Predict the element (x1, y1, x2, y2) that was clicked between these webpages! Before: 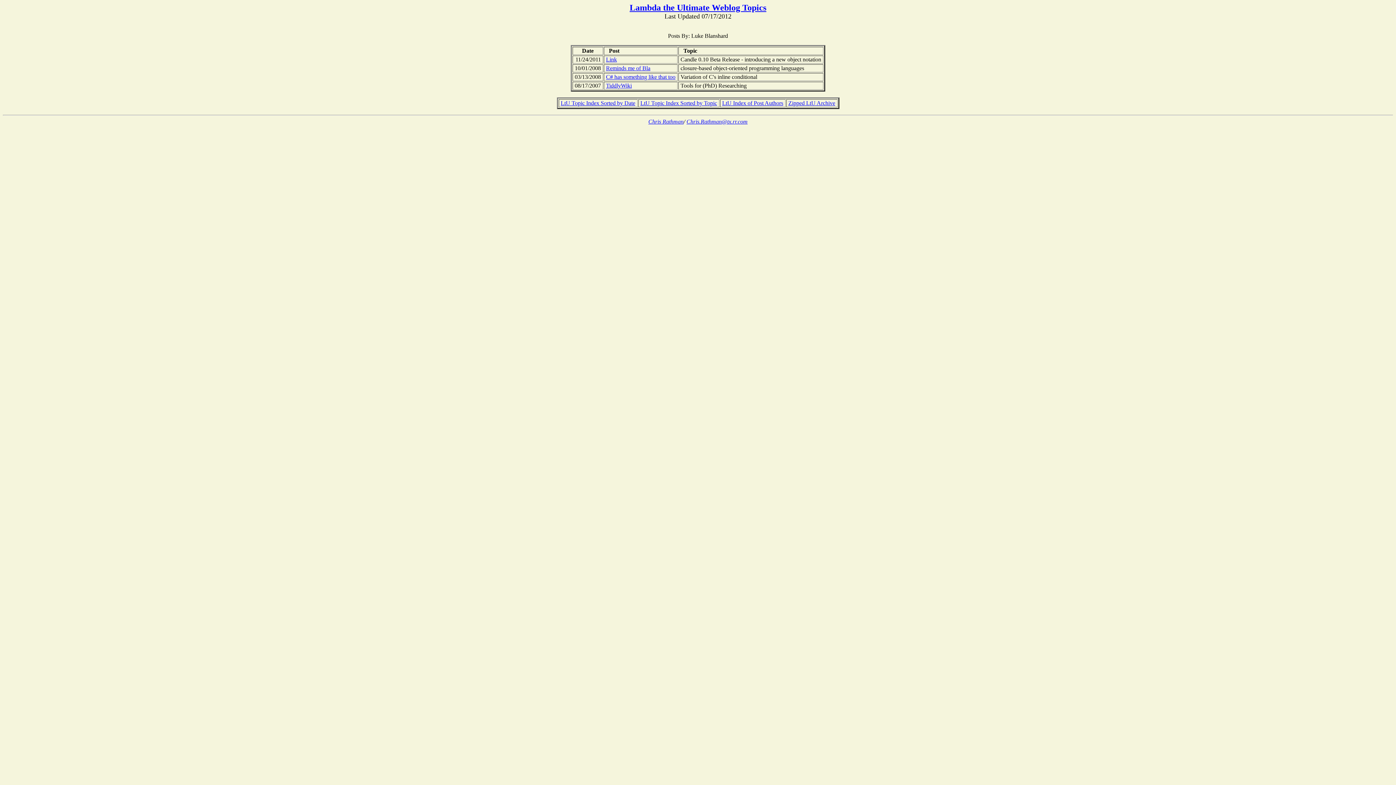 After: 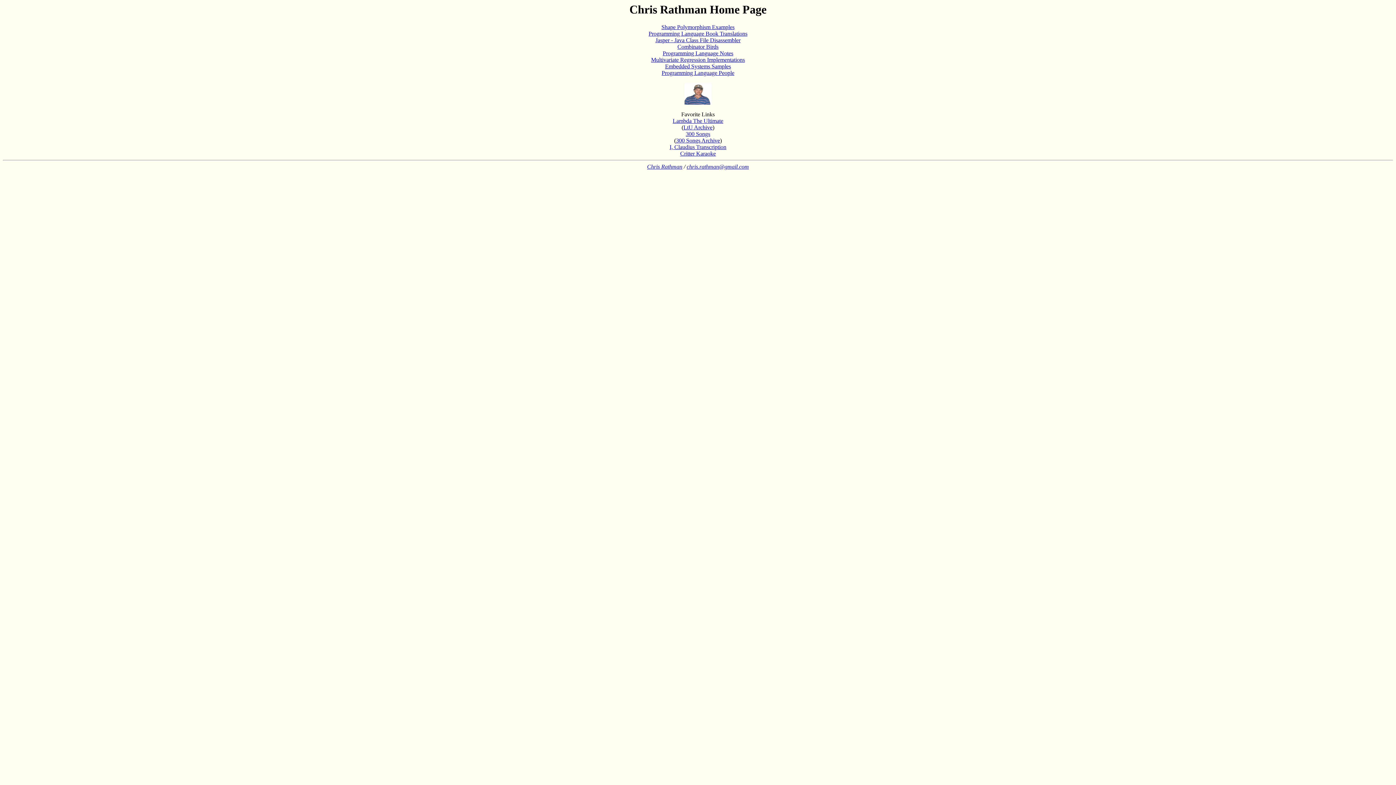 Action: bbox: (648, 118, 683, 124) label: Chris Rathman